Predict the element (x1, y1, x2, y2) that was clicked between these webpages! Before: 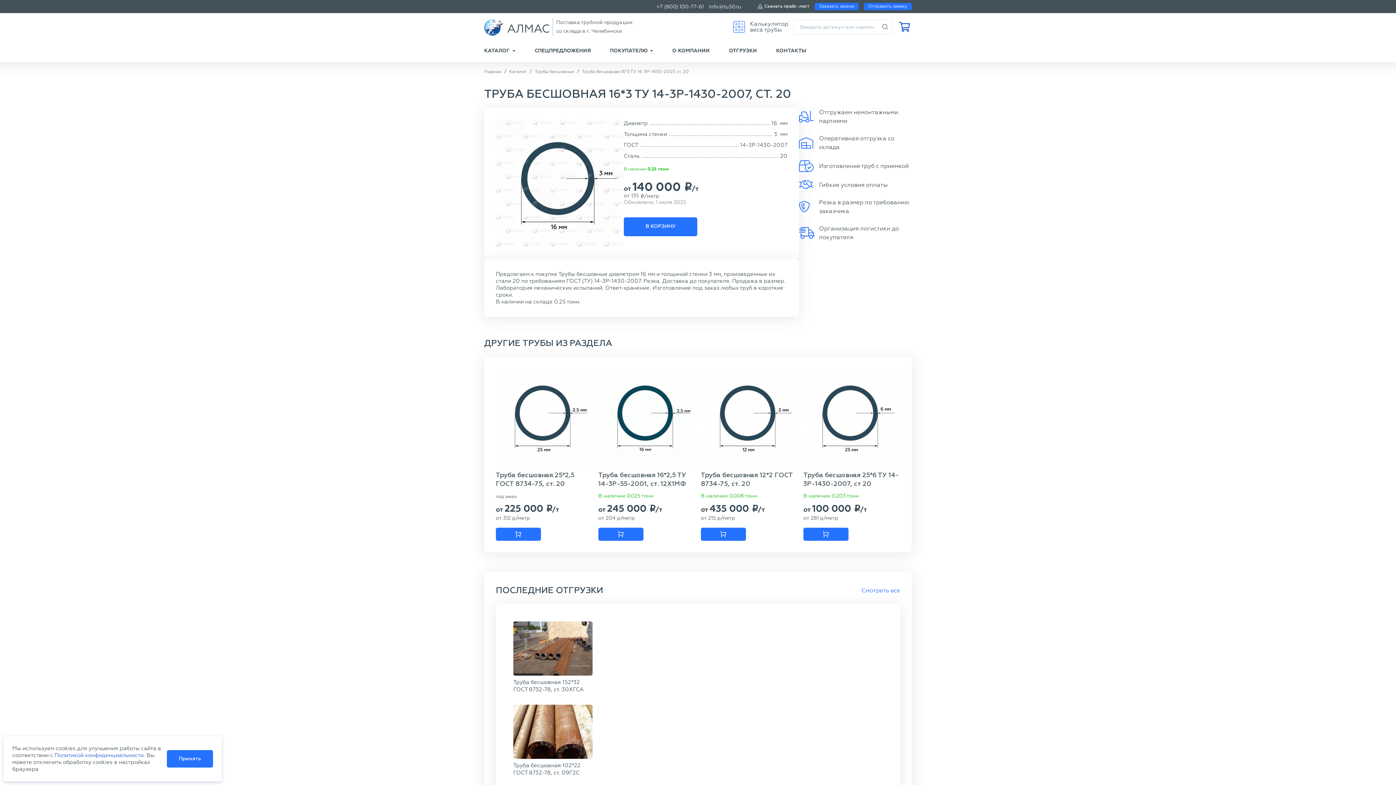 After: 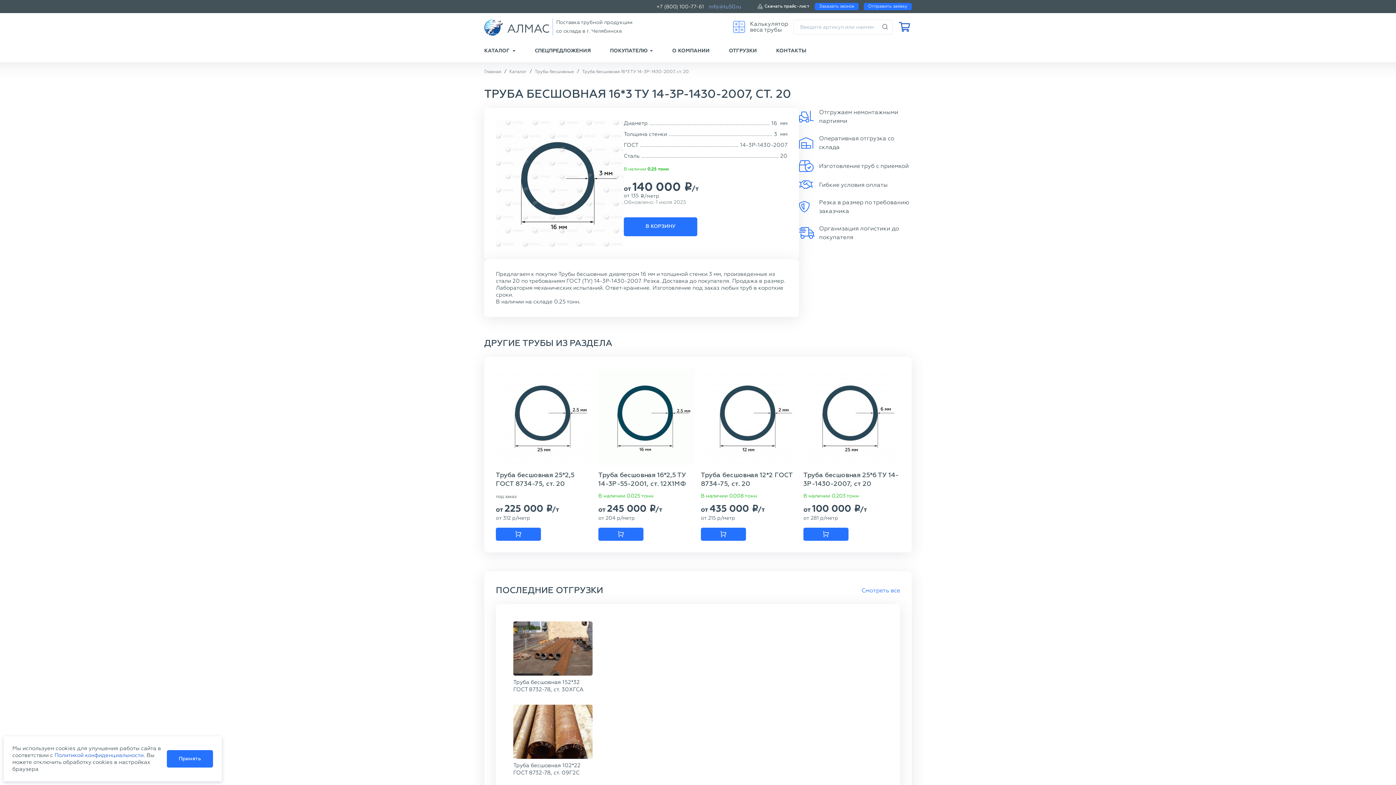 Action: label: info@tu50.ru bbox: (709, 3, 741, 9)